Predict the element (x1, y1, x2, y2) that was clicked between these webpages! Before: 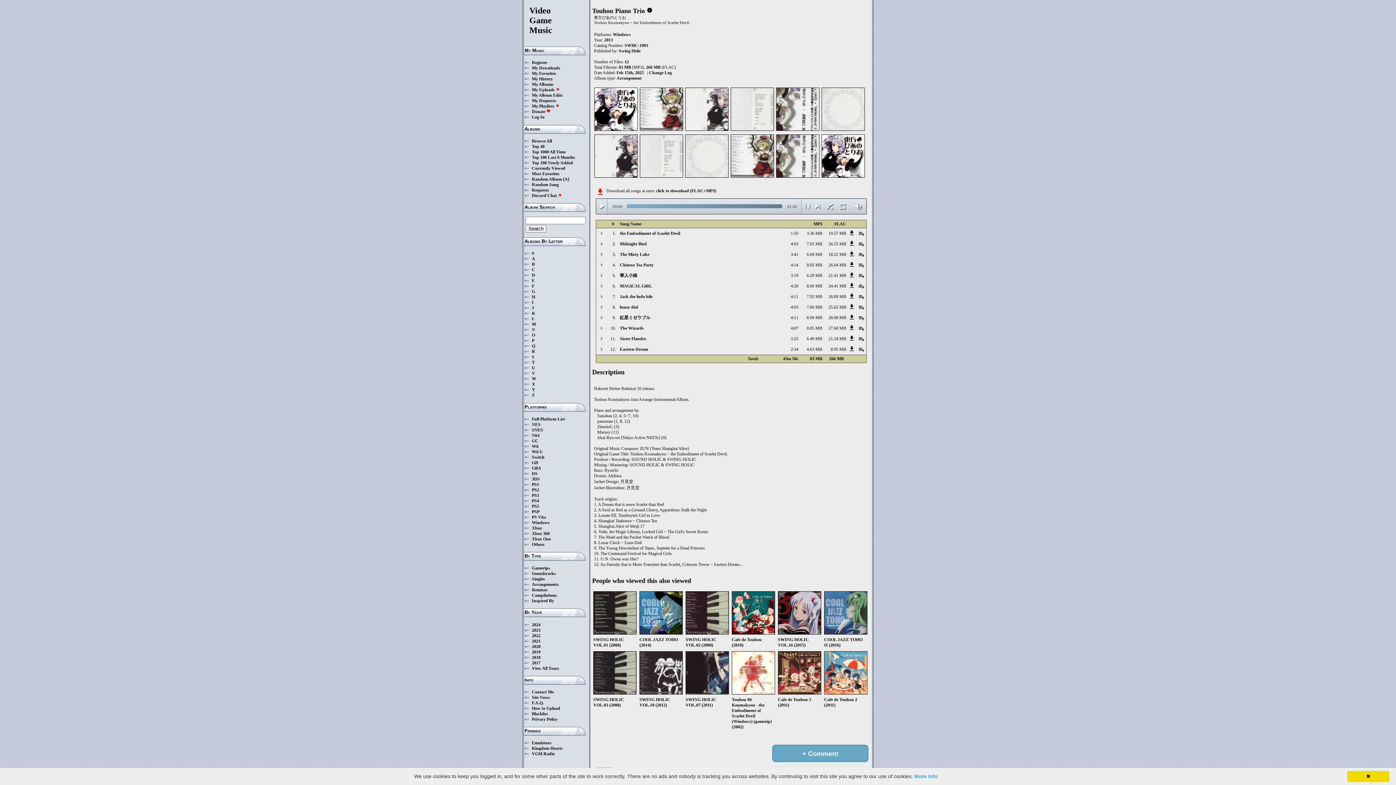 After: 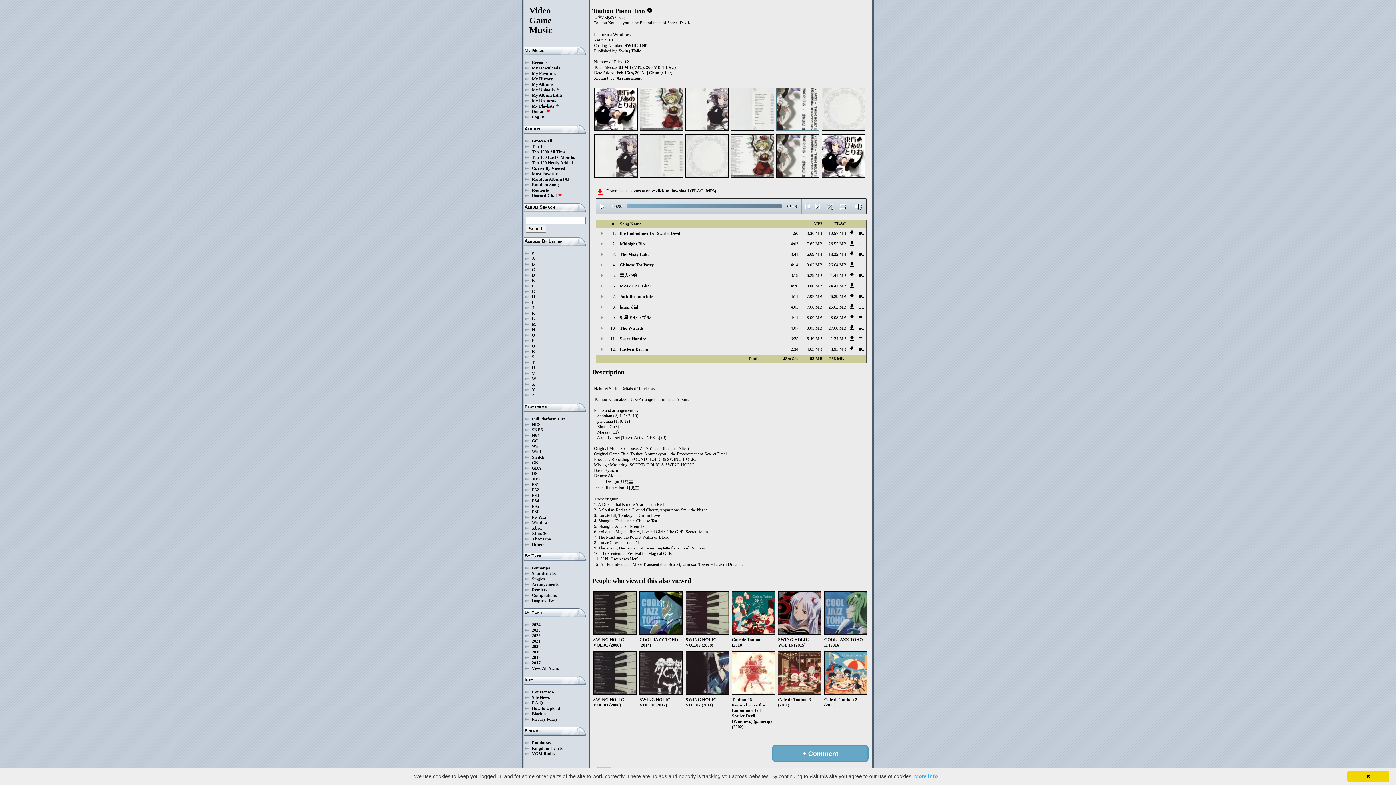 Action: bbox: (776, 126, 819, 131)